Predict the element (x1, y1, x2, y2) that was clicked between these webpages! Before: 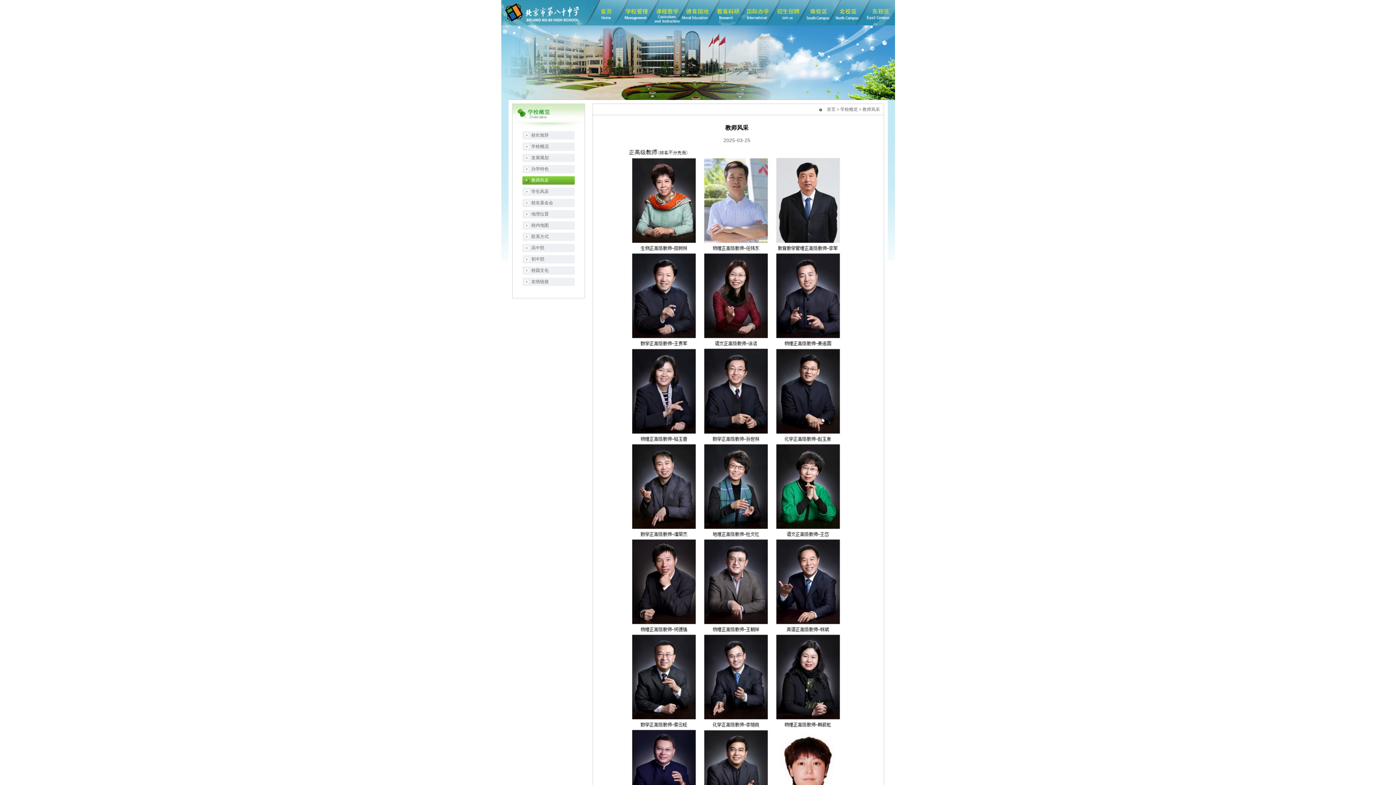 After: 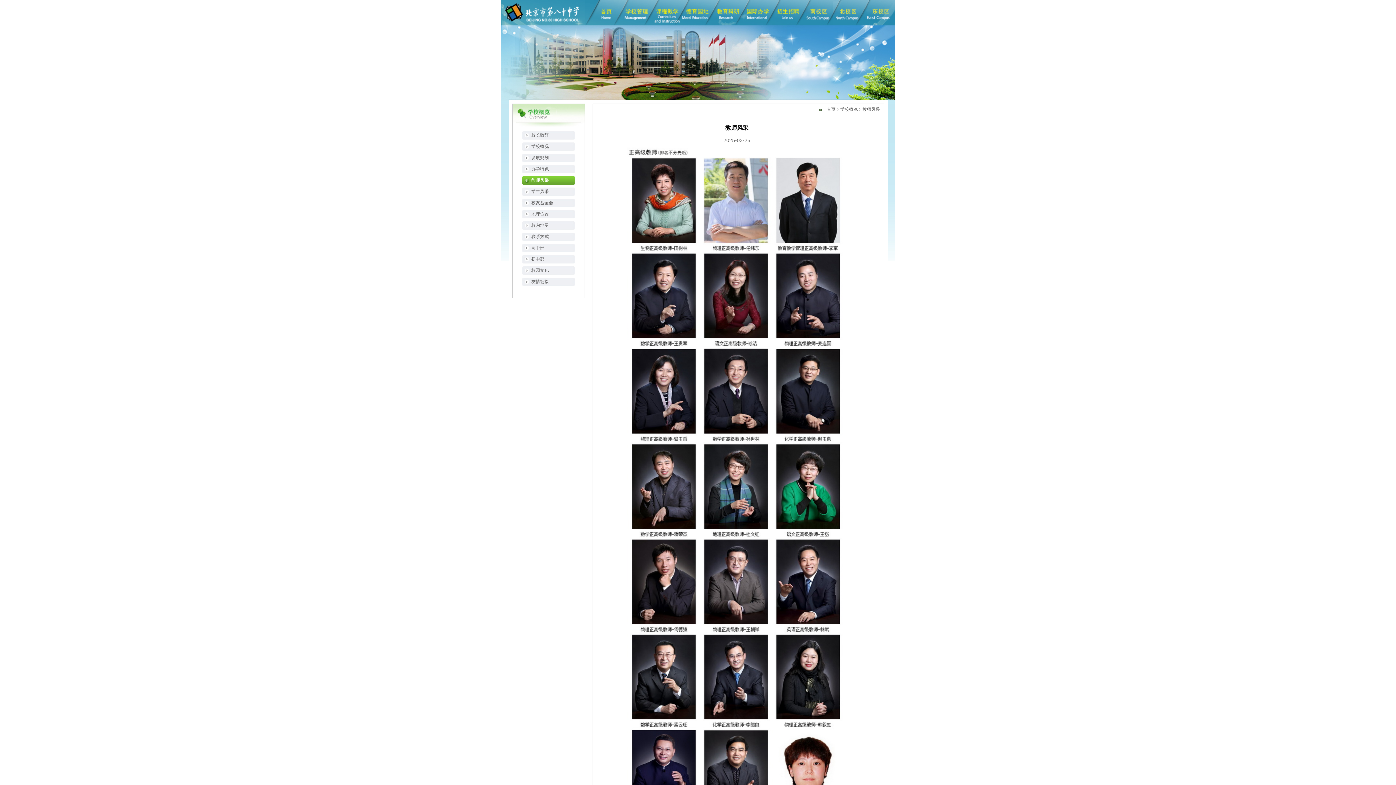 Action: bbox: (501, 0, 584, 25)